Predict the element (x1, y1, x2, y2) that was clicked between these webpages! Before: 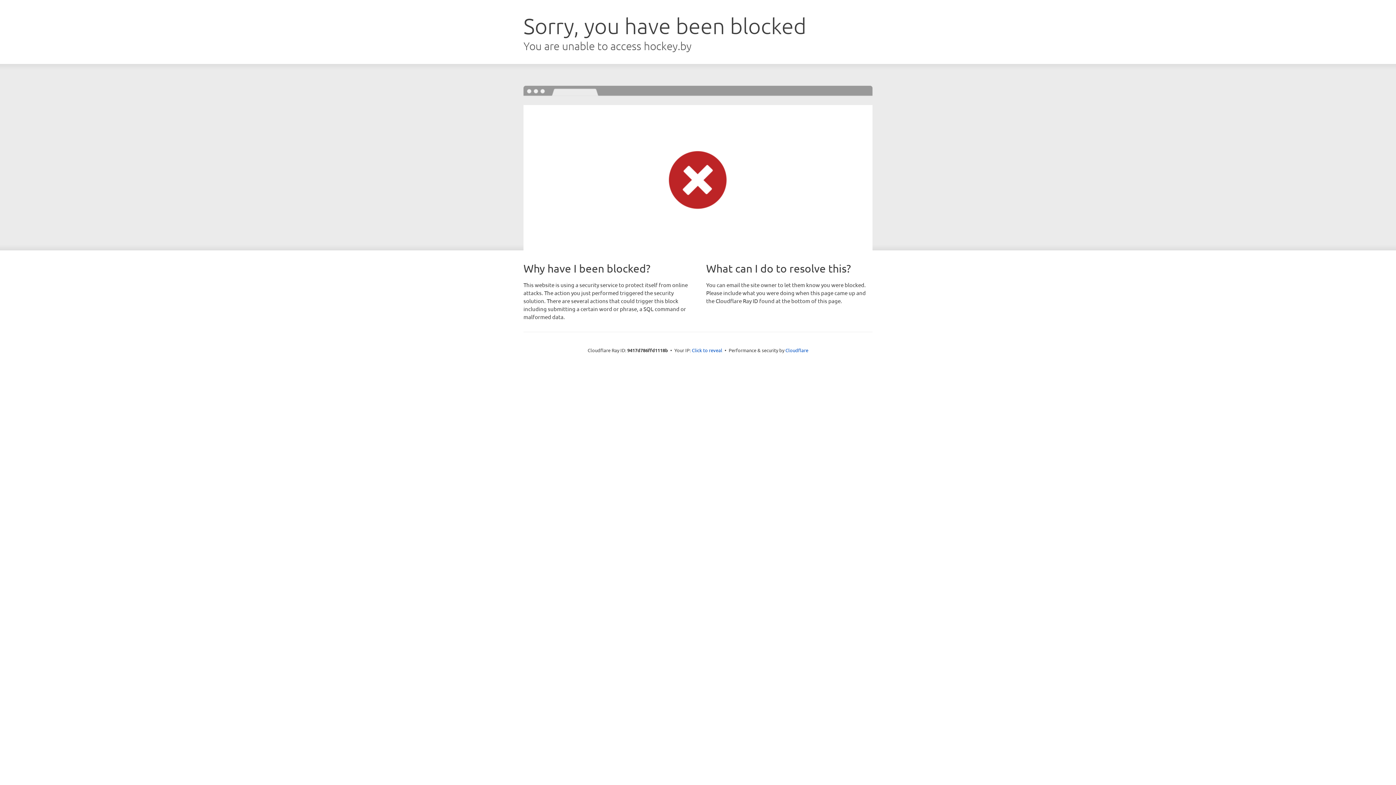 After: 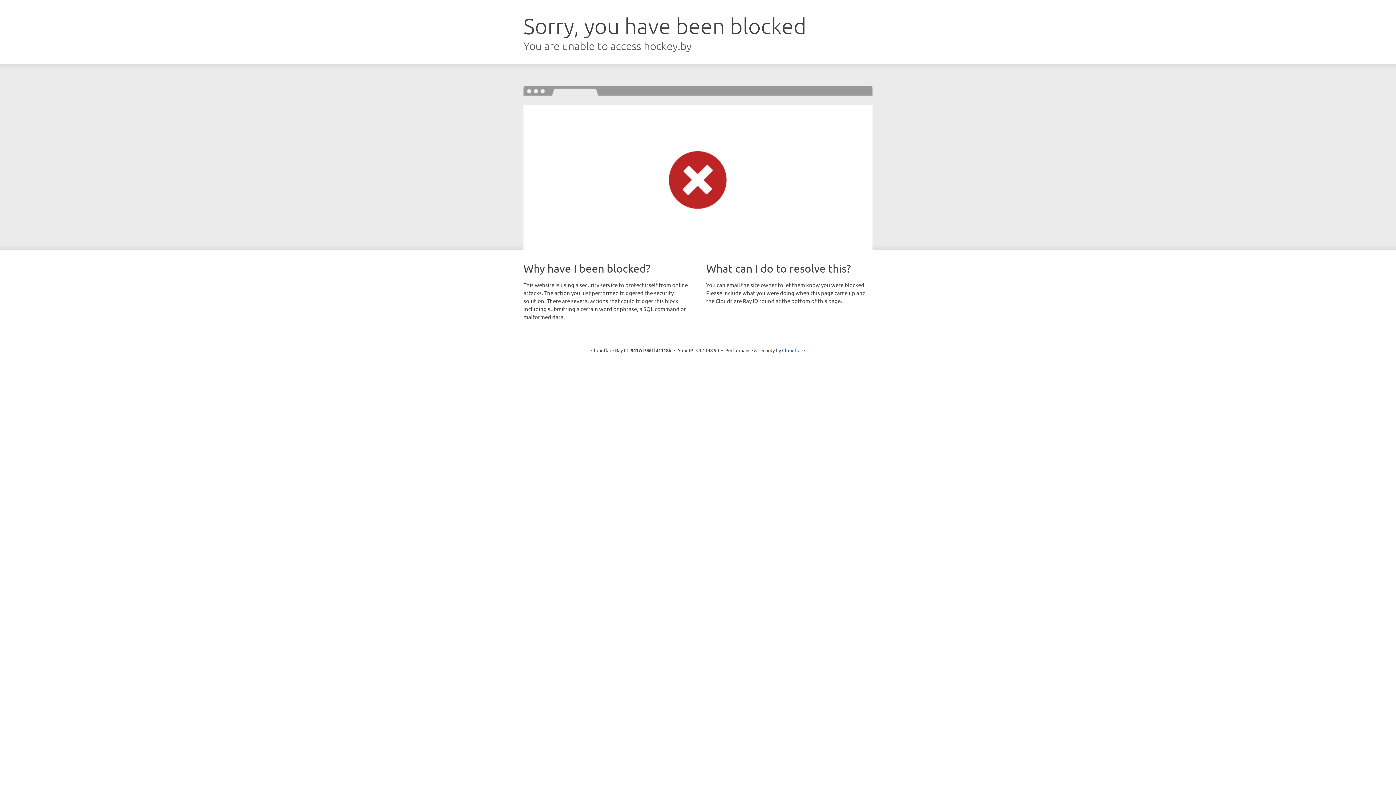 Action: bbox: (692, 346, 722, 353) label: Click to reveal